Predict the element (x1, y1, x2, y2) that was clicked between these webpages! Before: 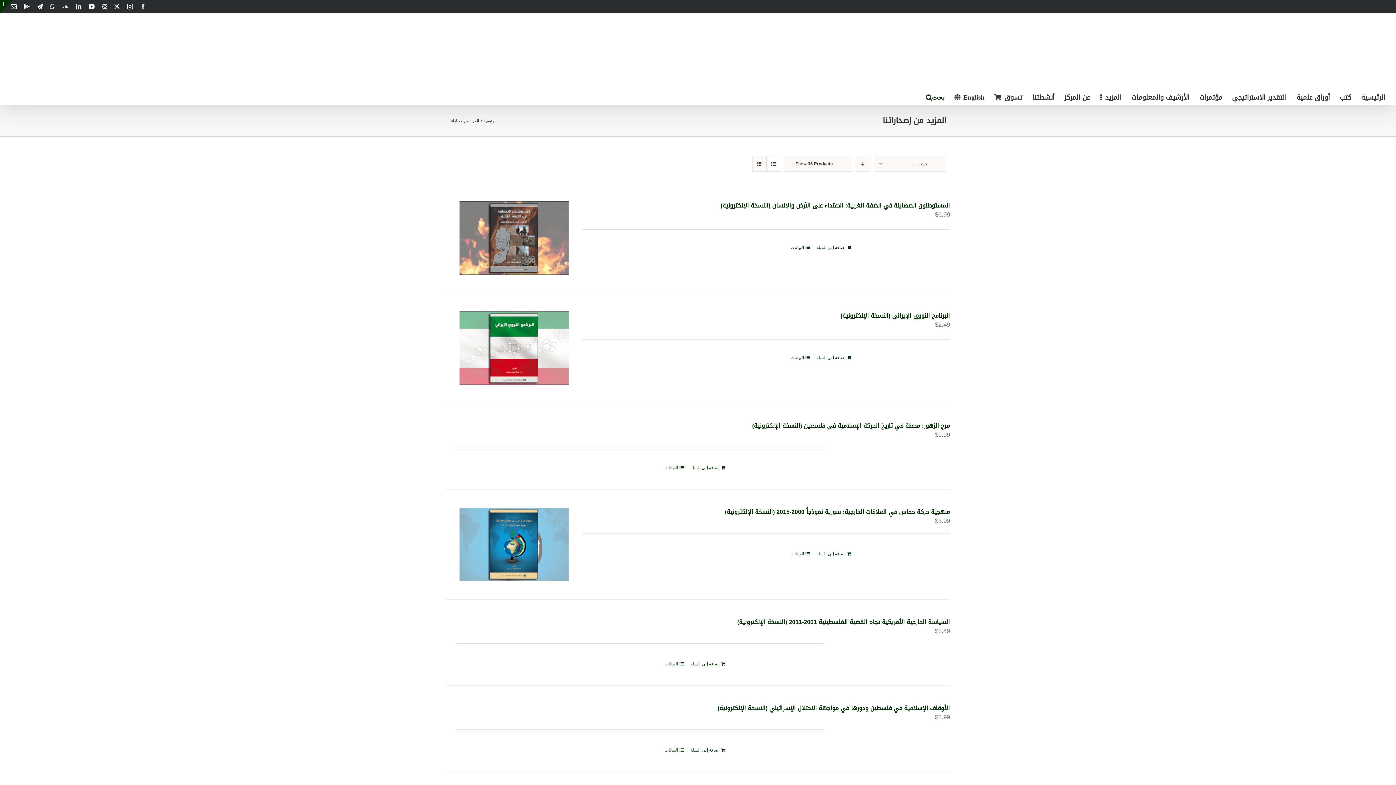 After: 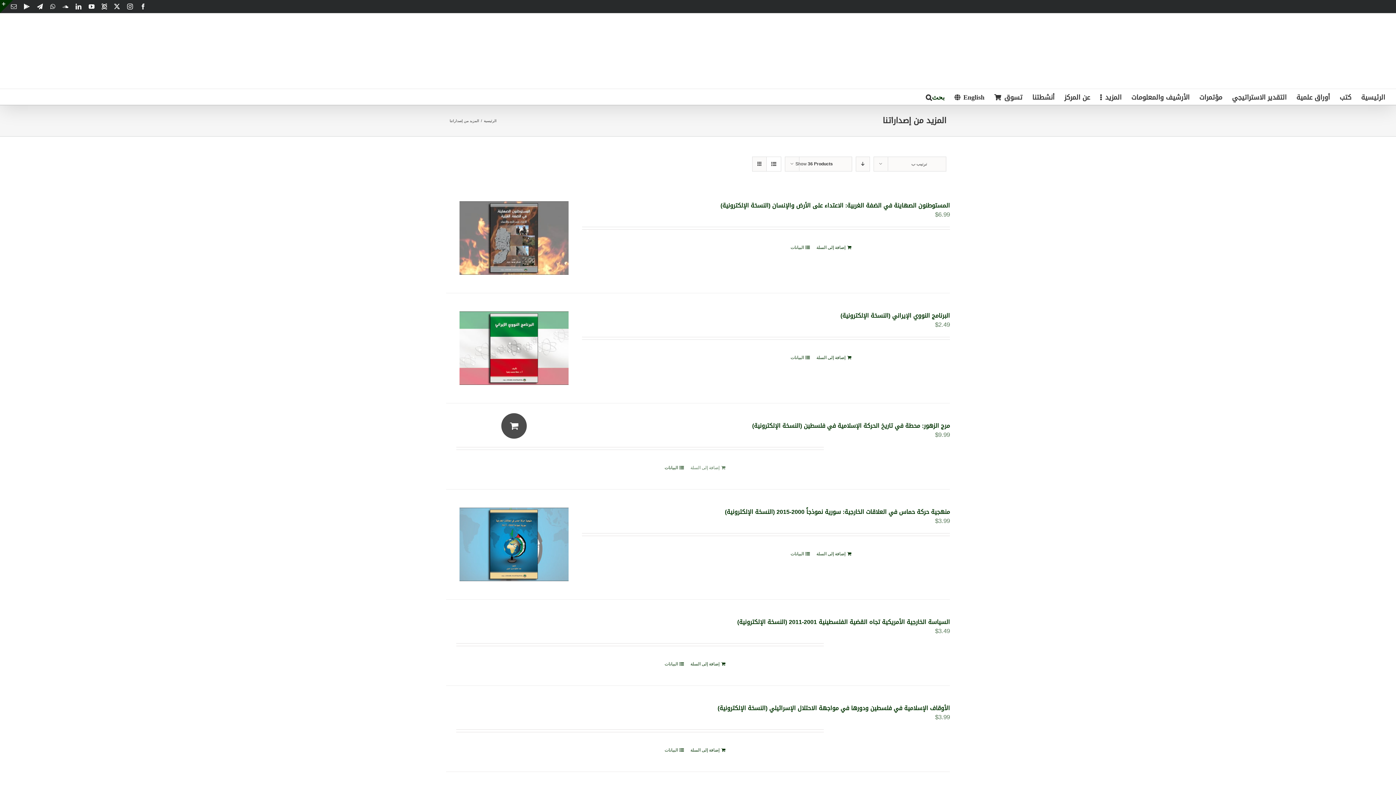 Action: bbox: (690, 464, 724, 471) label: إضافة إلى عربة التسوق: "مرج الزهور: محطة في تاريخ الحركة الإسلامية في فلسطين (النسخة الإلكترونية)"